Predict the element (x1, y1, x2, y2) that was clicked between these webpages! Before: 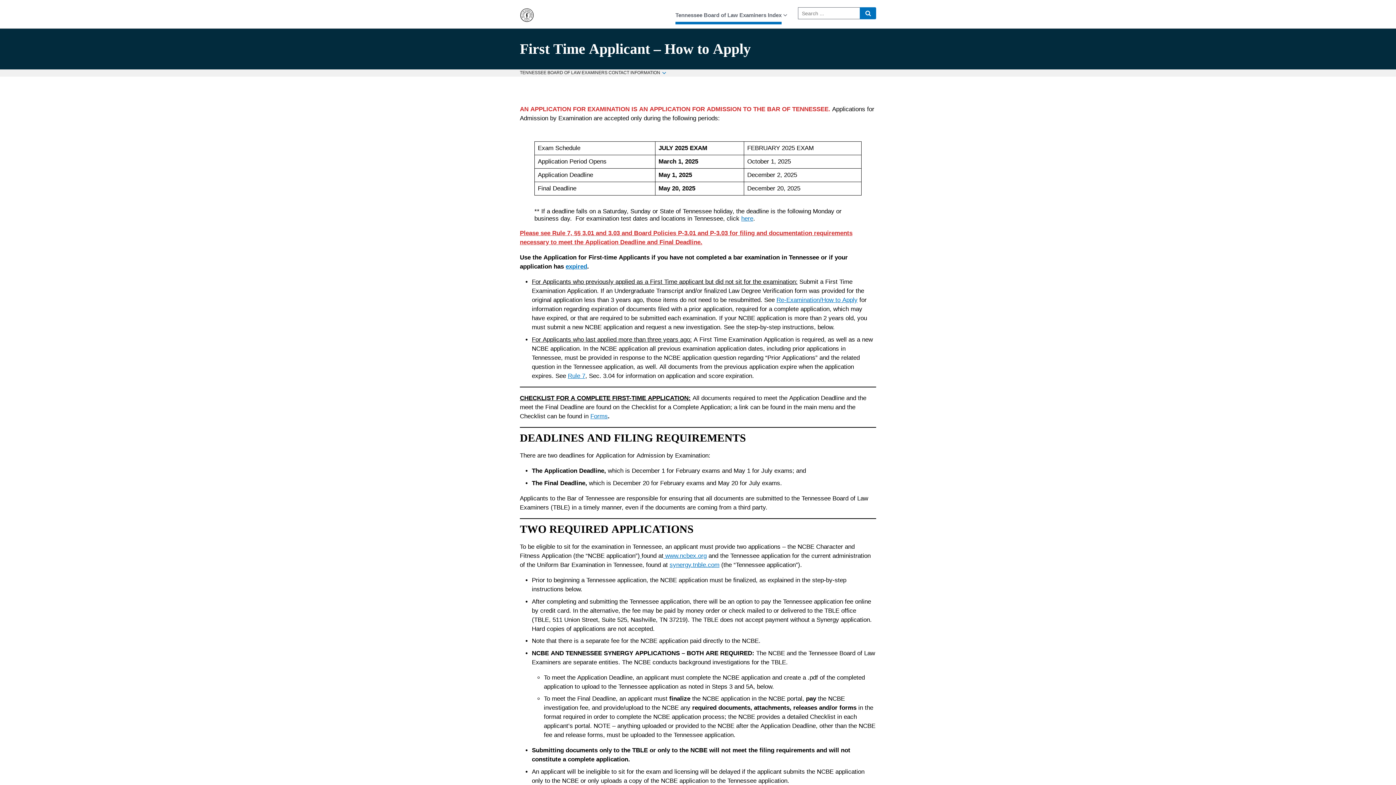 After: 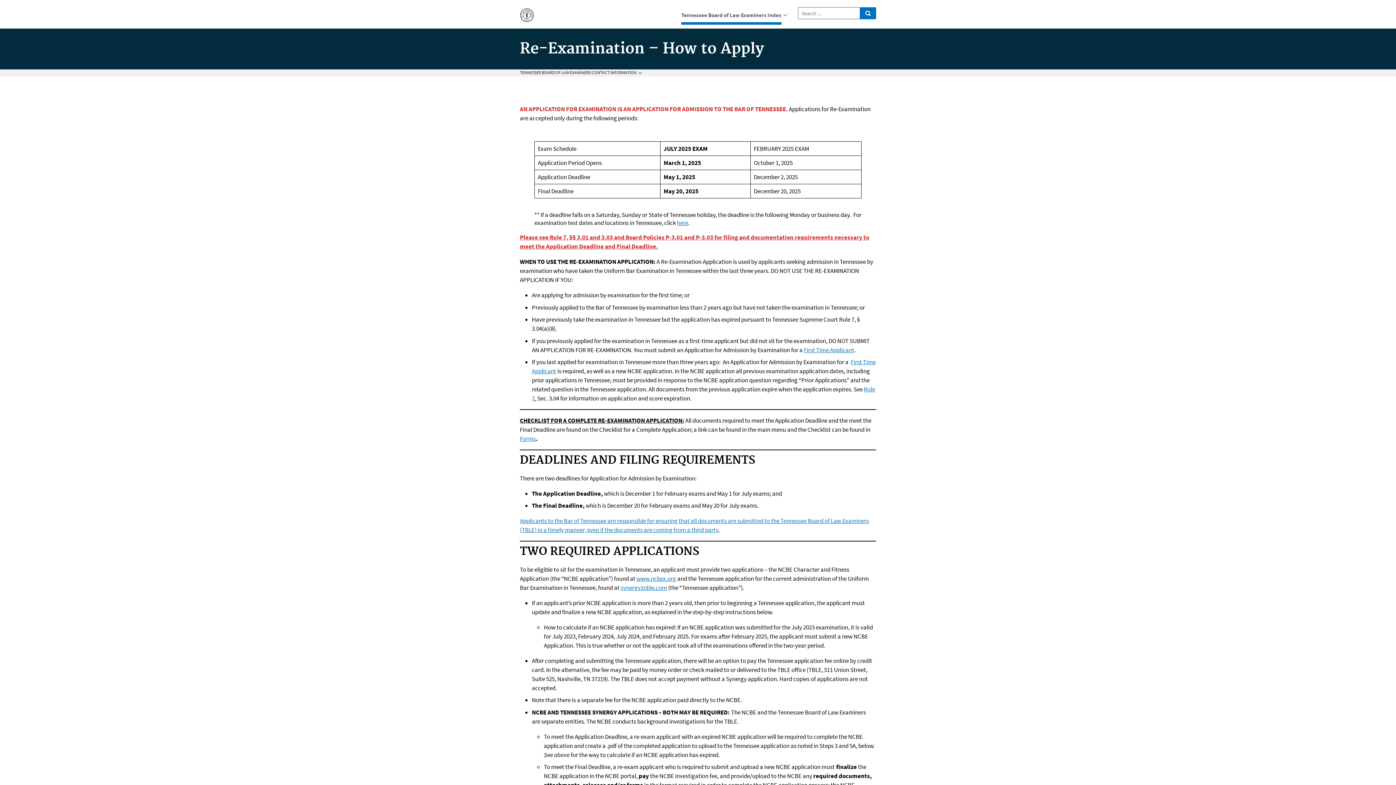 Action: label: Re-Examination/How to Apply bbox: (776, 296, 857, 303)